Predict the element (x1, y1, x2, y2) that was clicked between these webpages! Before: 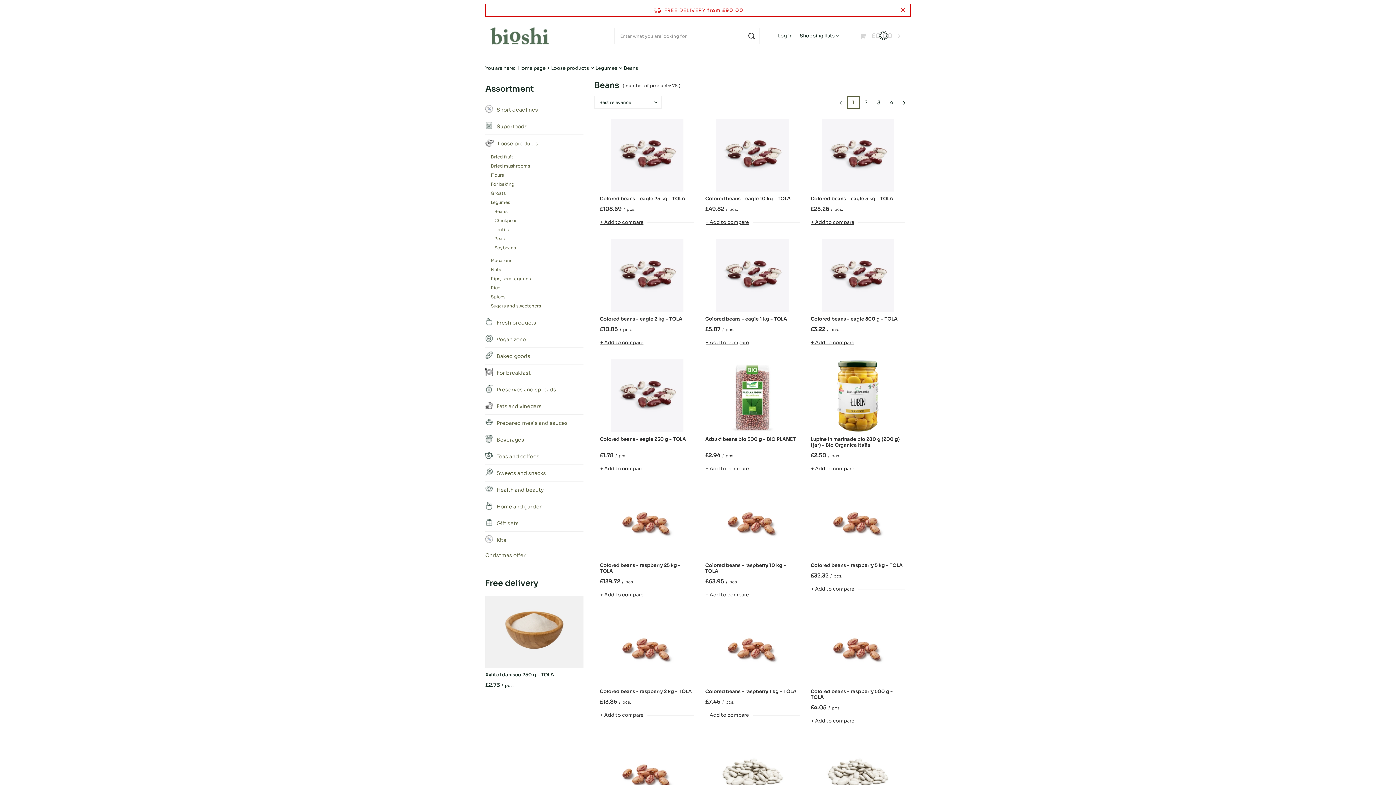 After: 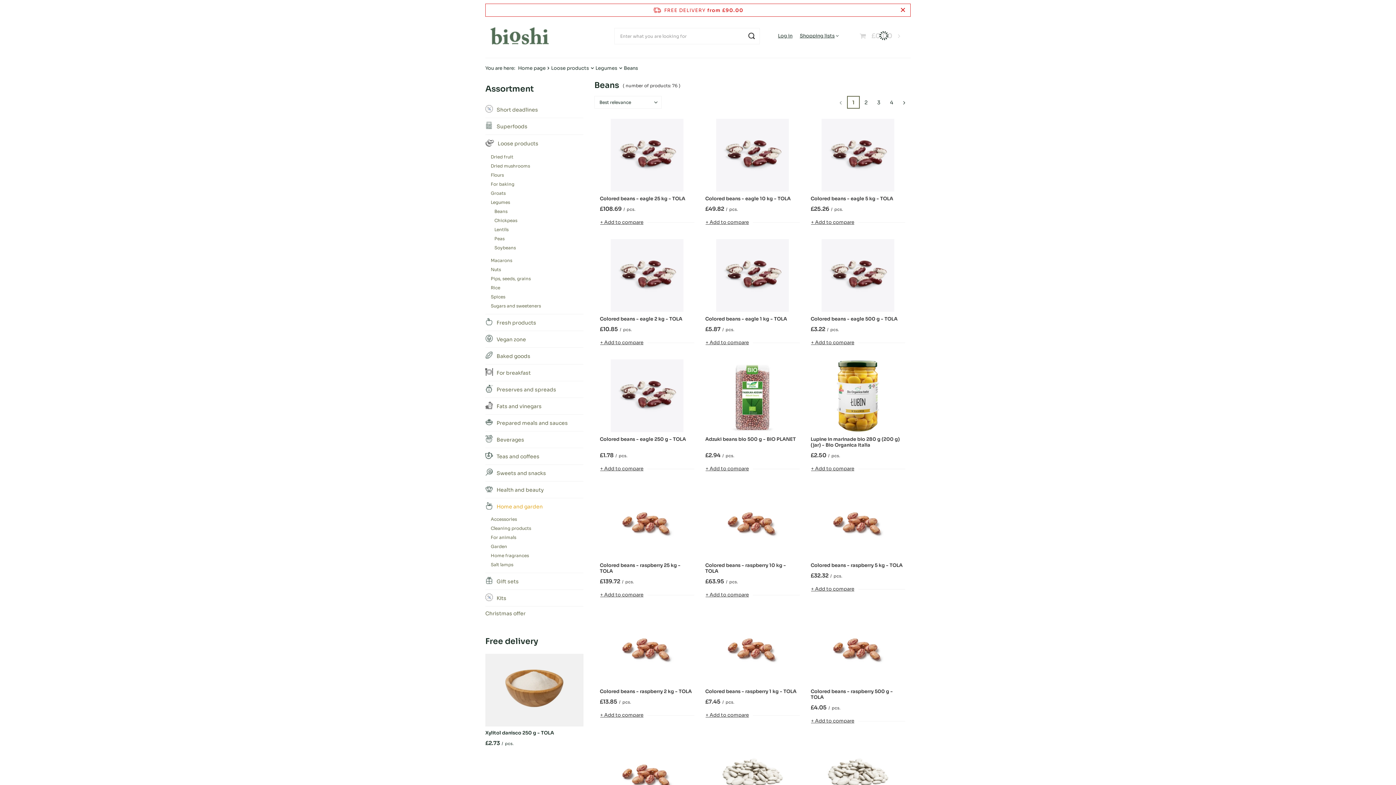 Action: bbox: (485, 498, 583, 514) label: Home and garden